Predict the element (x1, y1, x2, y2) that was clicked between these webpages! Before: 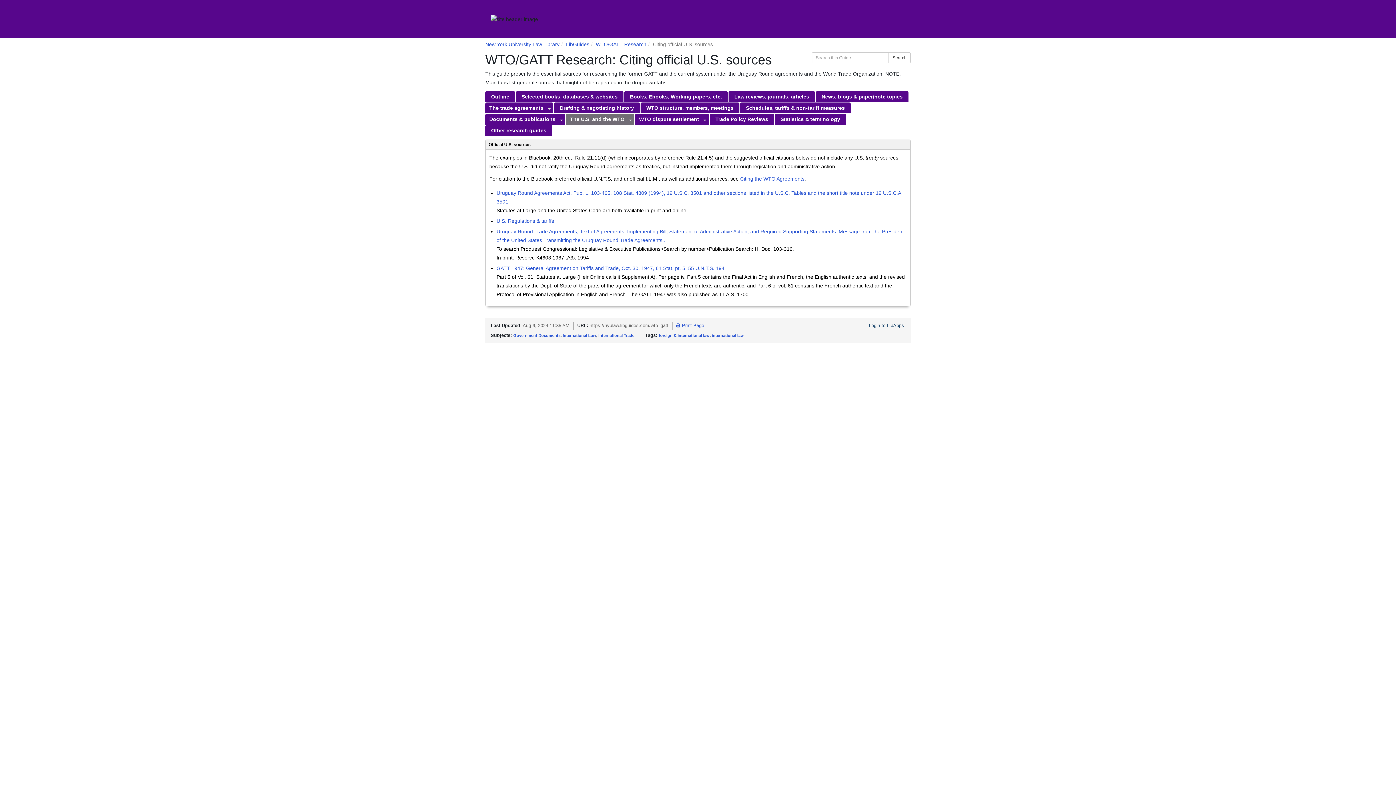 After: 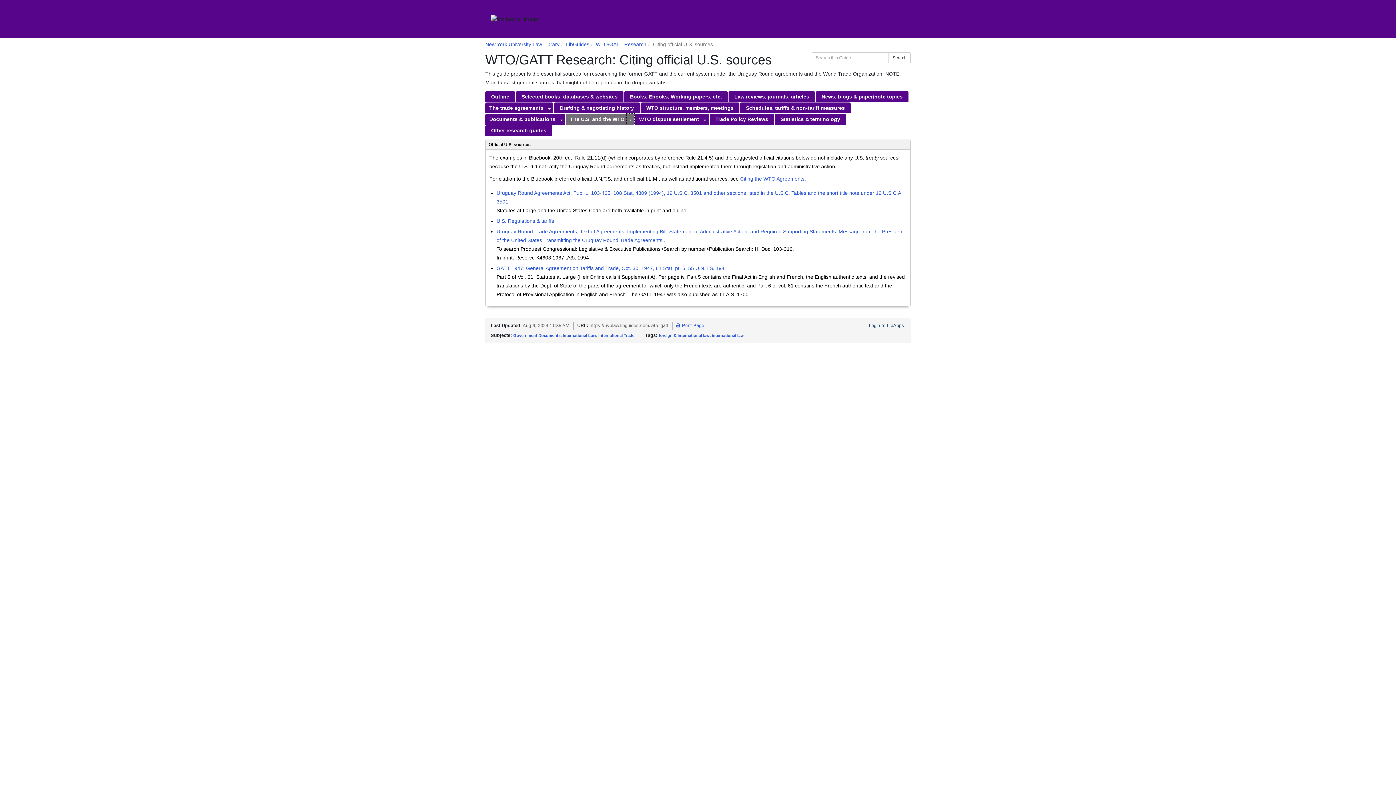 Action: label: Toggle Dropdown bbox: (626, 113, 634, 124)